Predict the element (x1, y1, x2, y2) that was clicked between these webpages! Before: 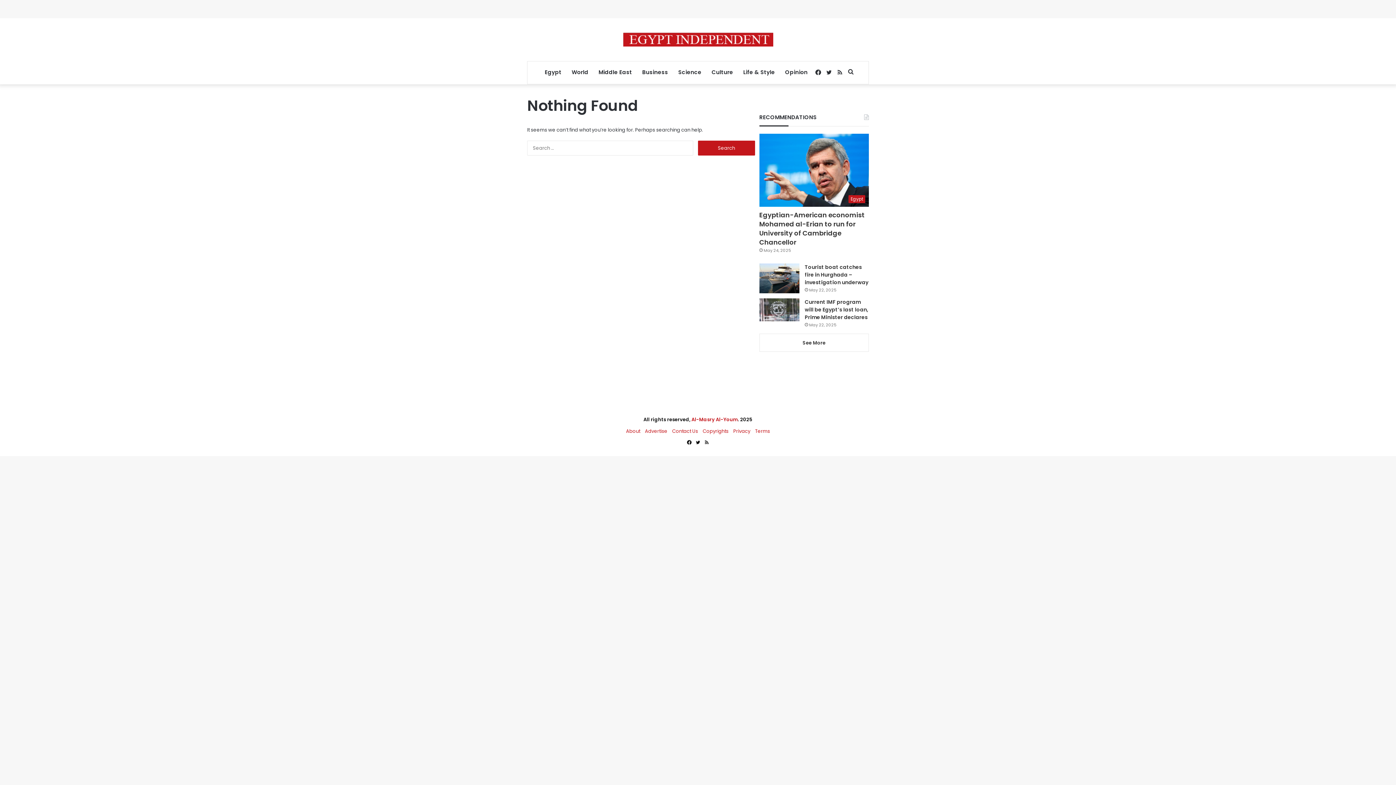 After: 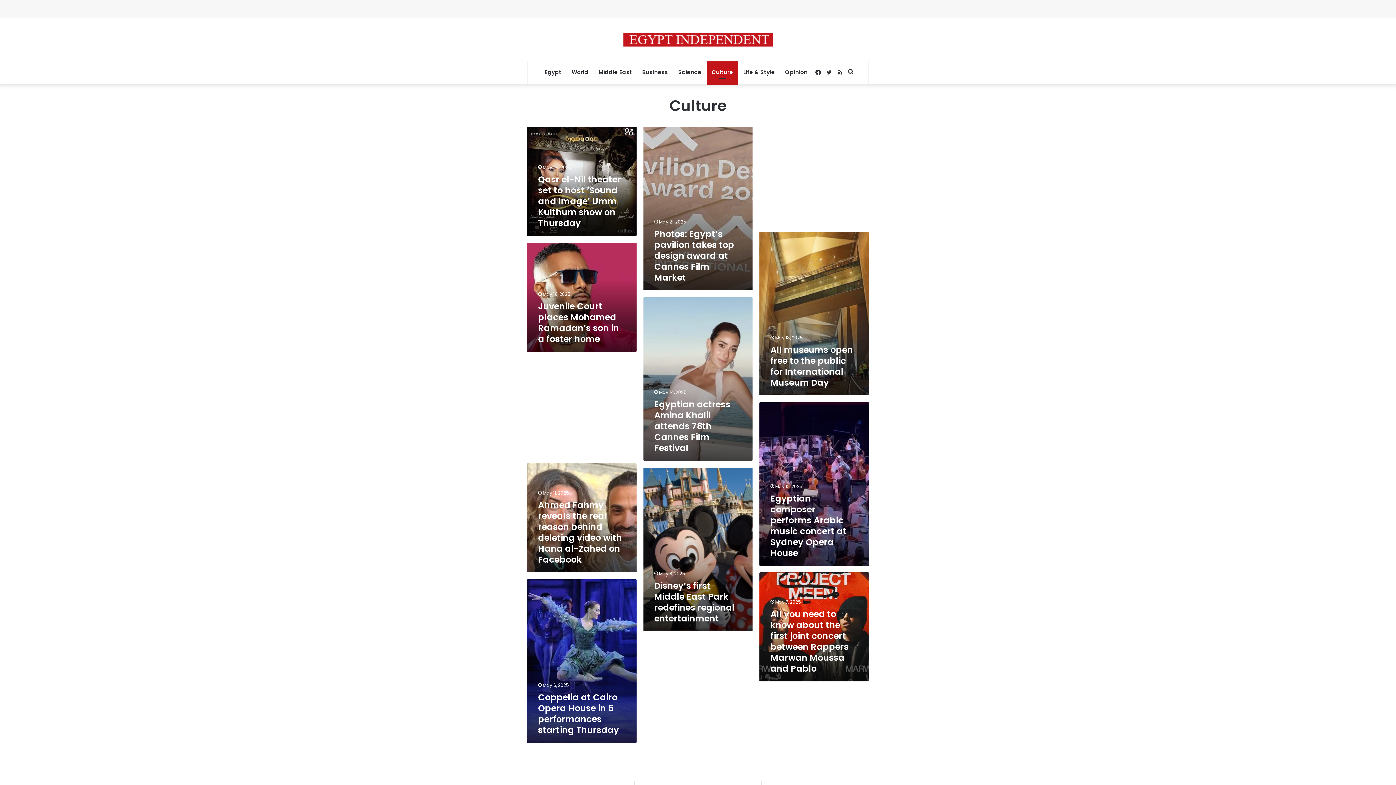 Action: bbox: (706, 61, 738, 83) label: Culture